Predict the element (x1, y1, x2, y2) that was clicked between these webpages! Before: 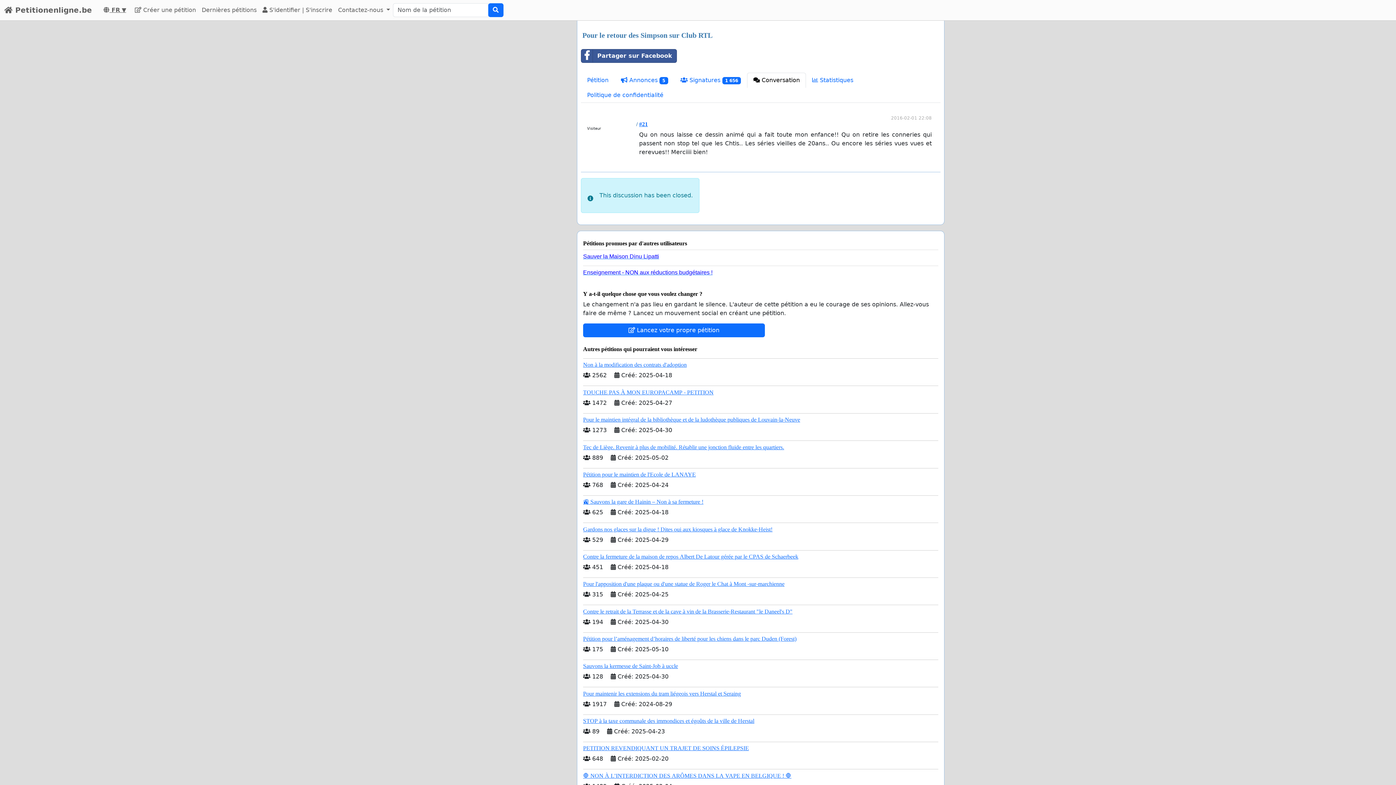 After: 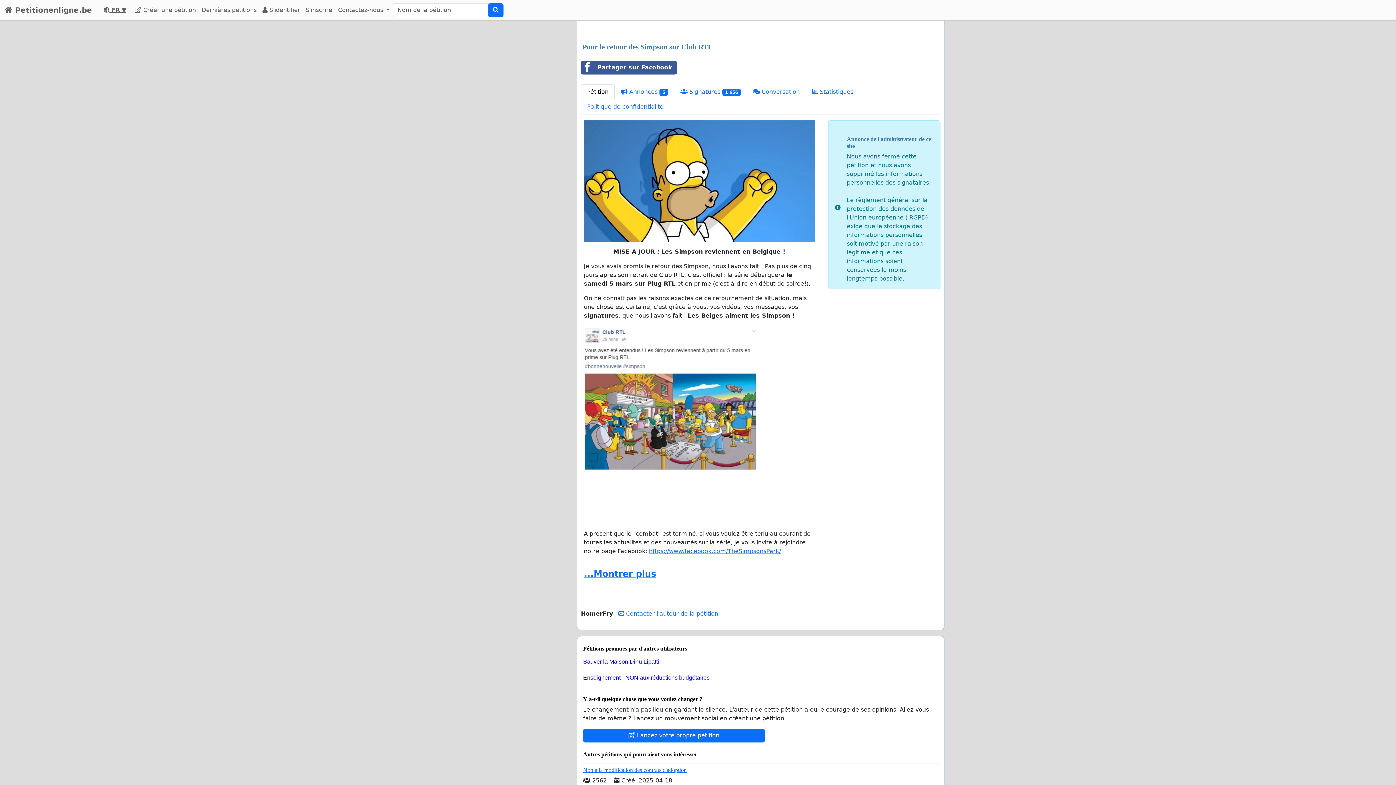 Action: bbox: (581, 72, 614, 88) label: Pétition